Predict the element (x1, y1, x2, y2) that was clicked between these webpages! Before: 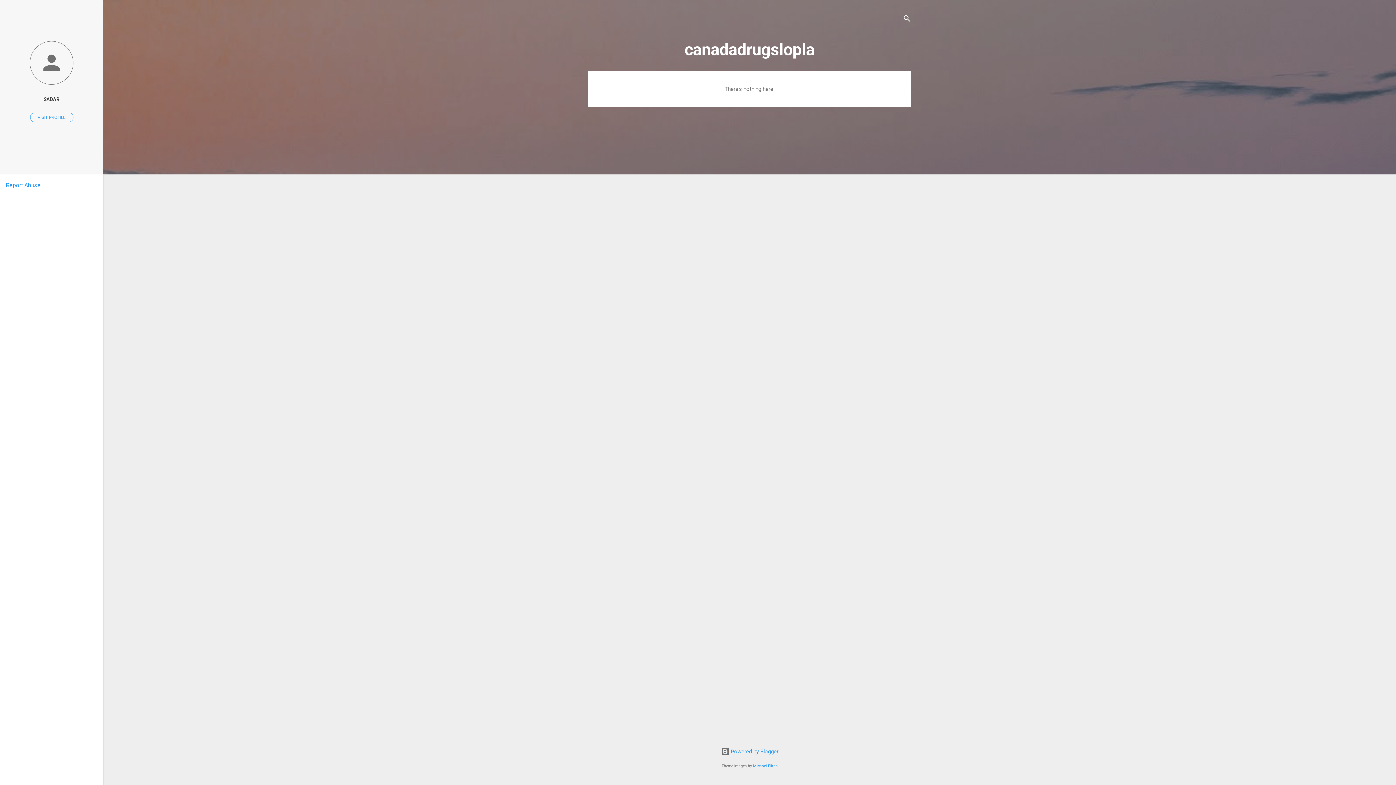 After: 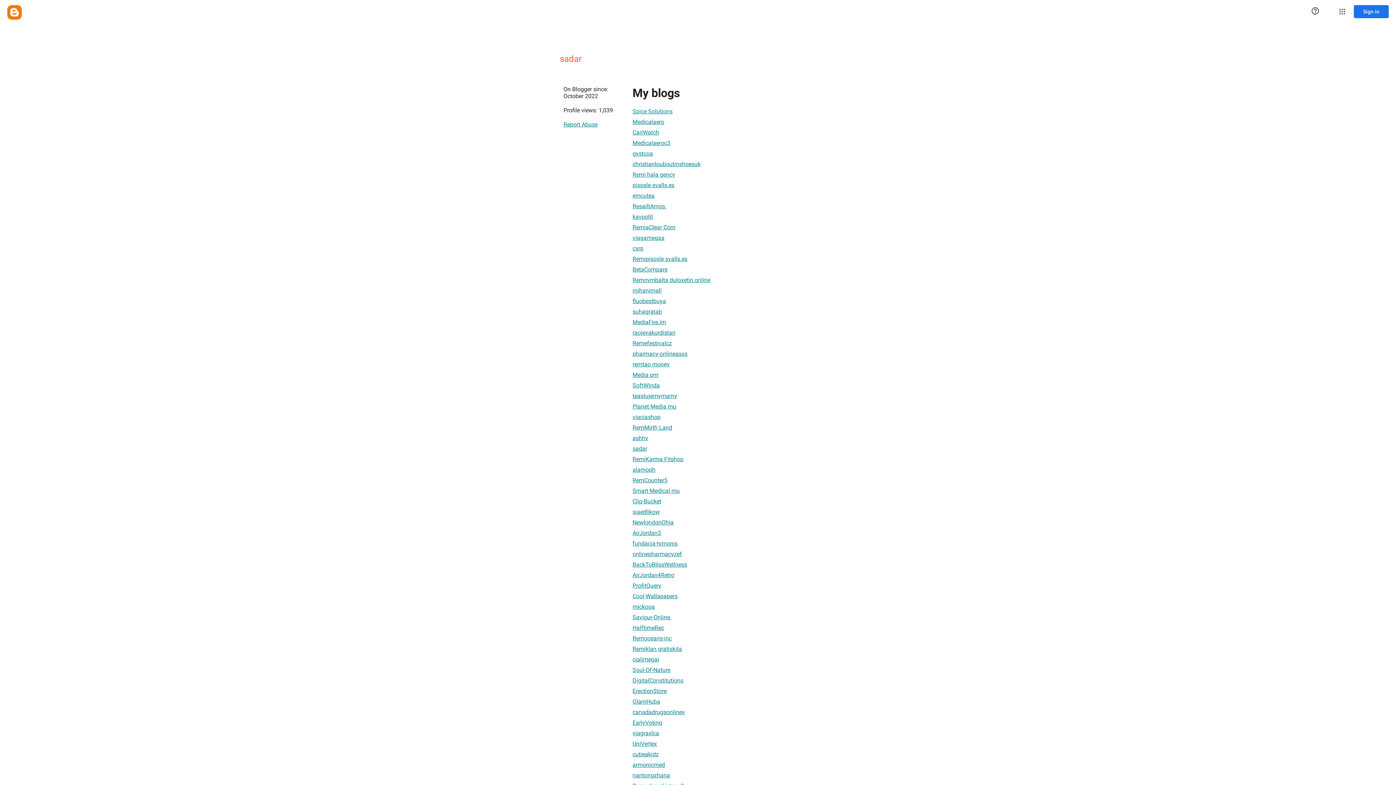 Action: label: SADAR bbox: (0, 91, 103, 107)